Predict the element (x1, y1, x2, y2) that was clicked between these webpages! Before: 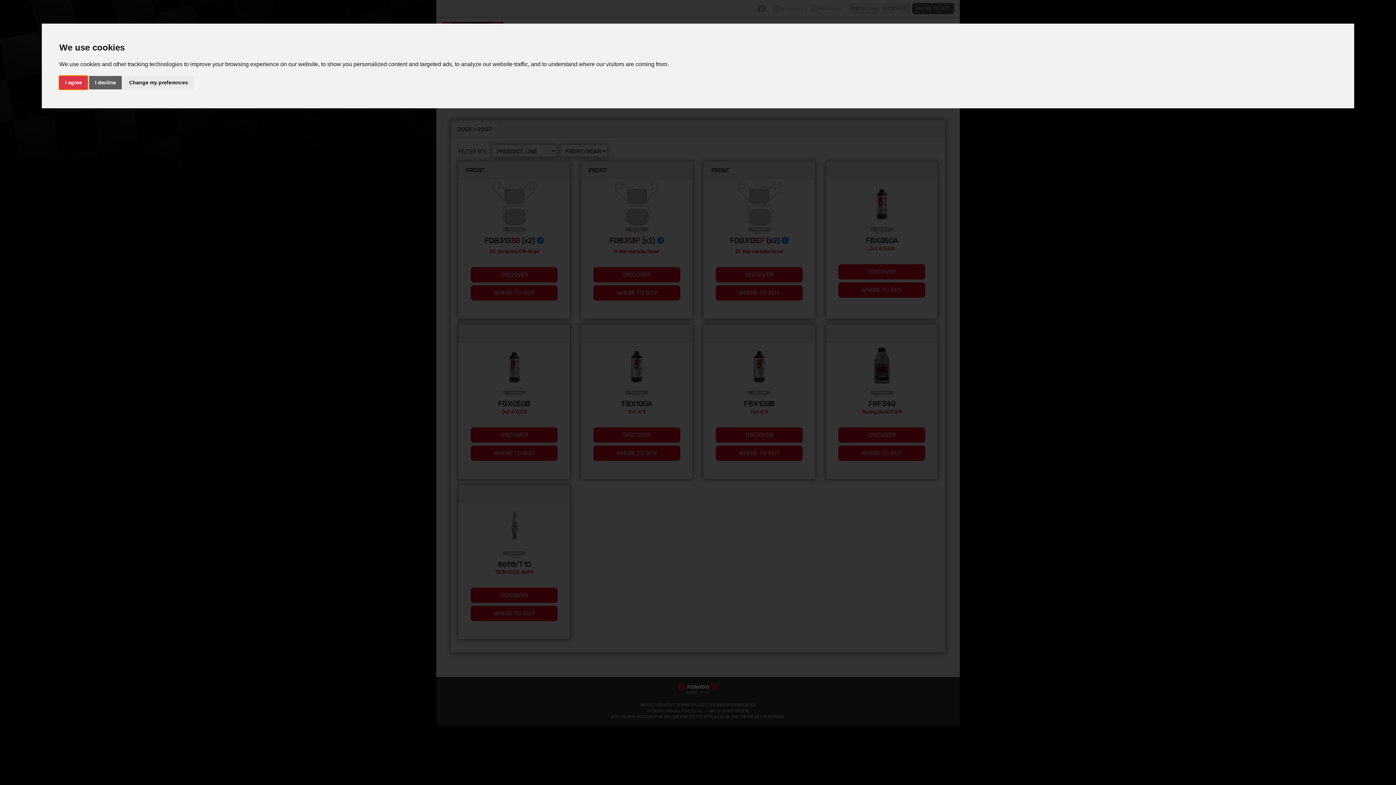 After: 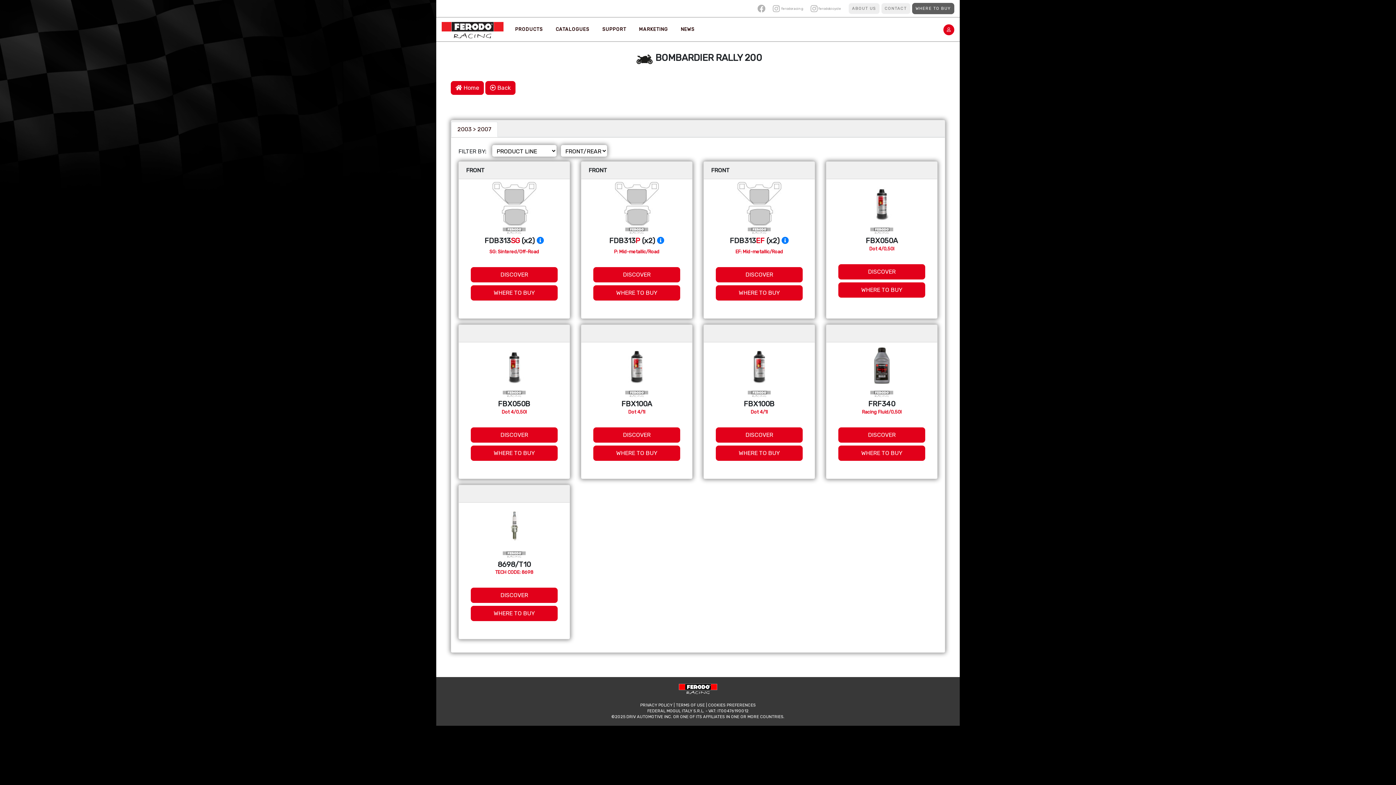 Action: label: I agree bbox: (59, 75, 87, 89)